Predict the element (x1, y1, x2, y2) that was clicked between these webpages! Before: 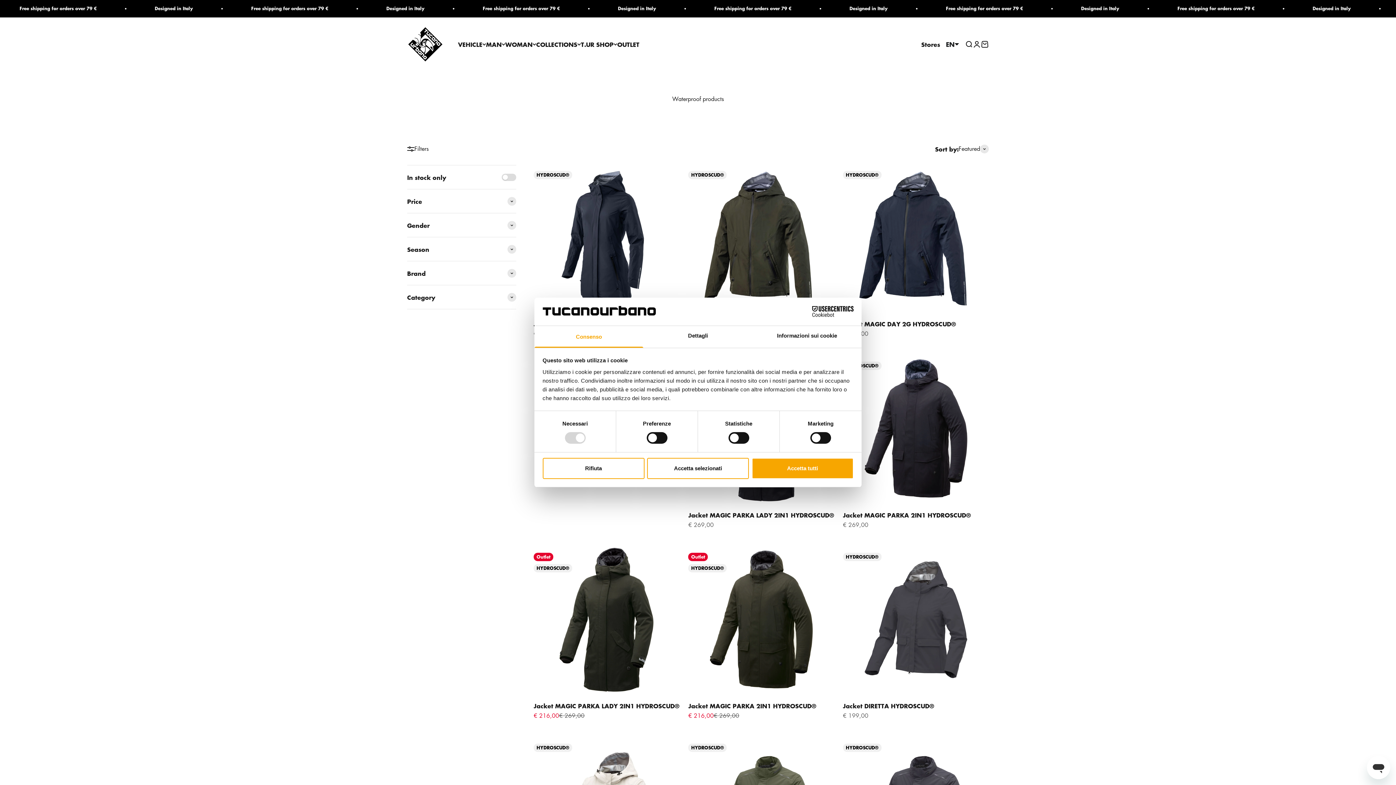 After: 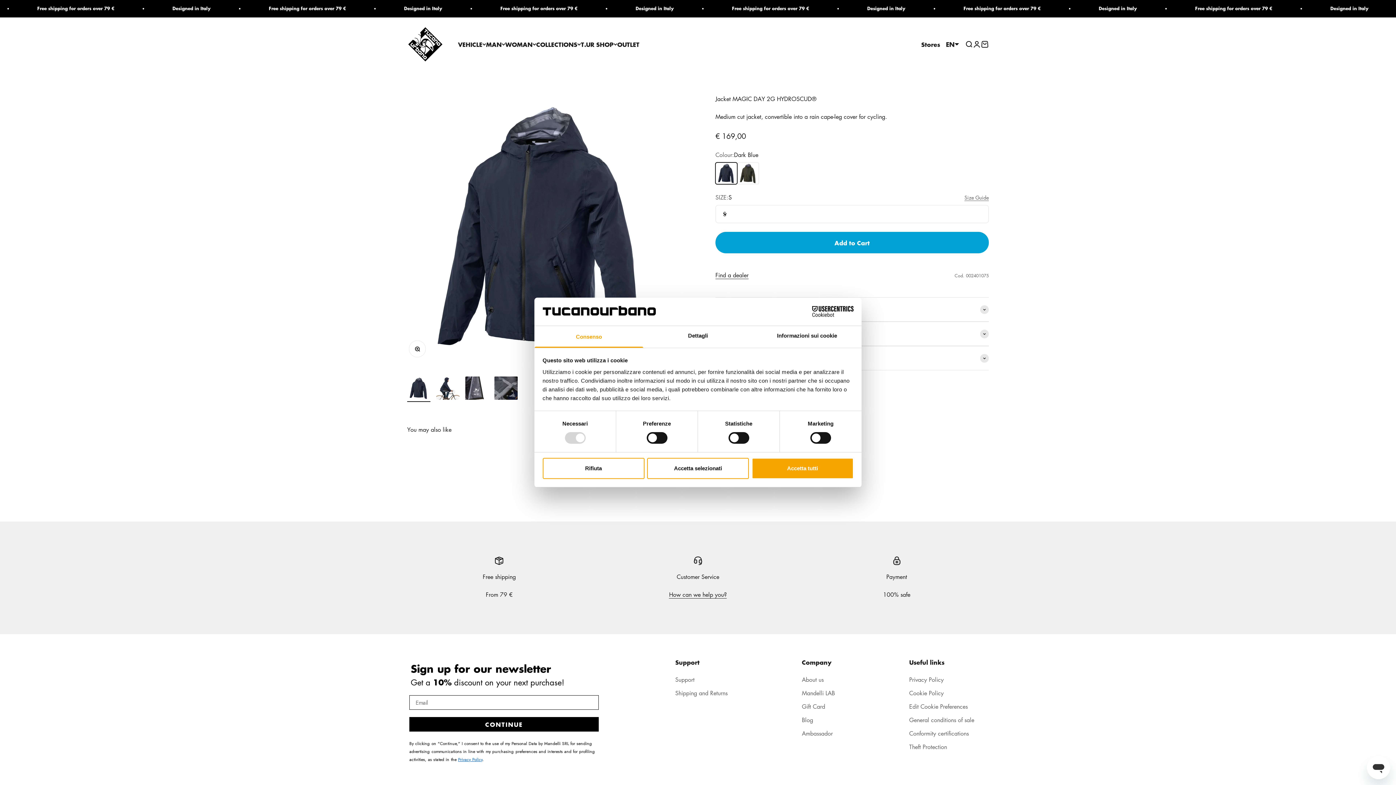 Action: bbox: (843, 165, 989, 311)